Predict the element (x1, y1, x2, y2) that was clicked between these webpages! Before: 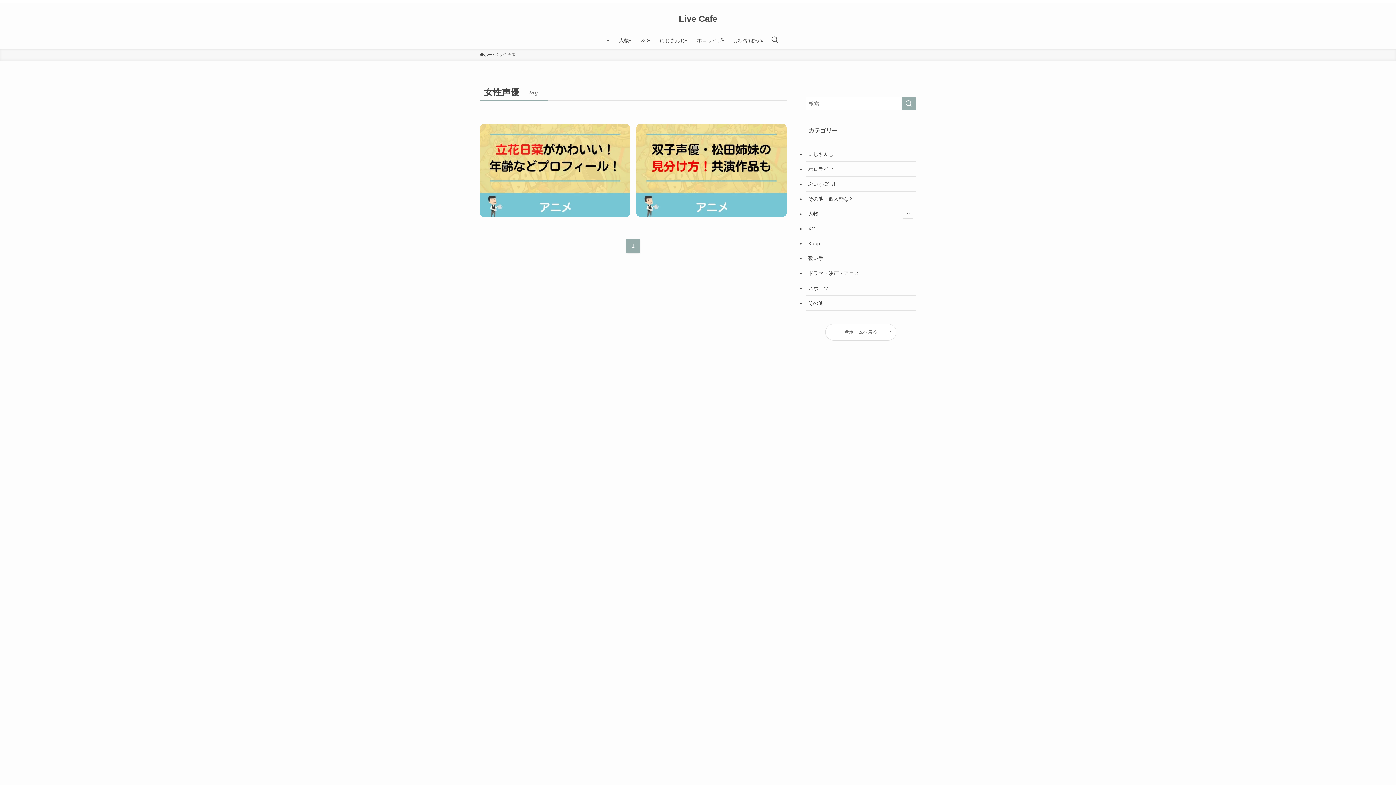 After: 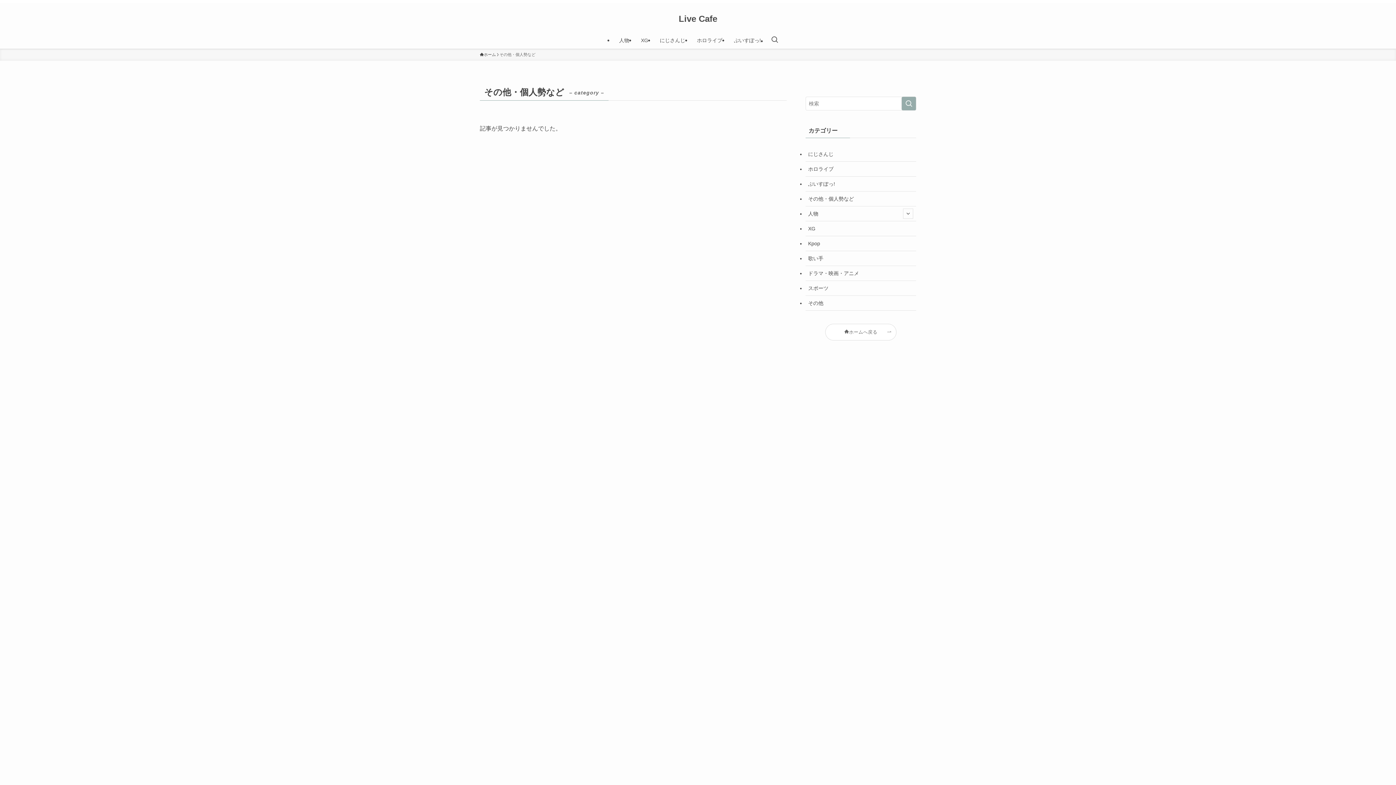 Action: bbox: (805, 191, 916, 206) label: その他・個人勢など